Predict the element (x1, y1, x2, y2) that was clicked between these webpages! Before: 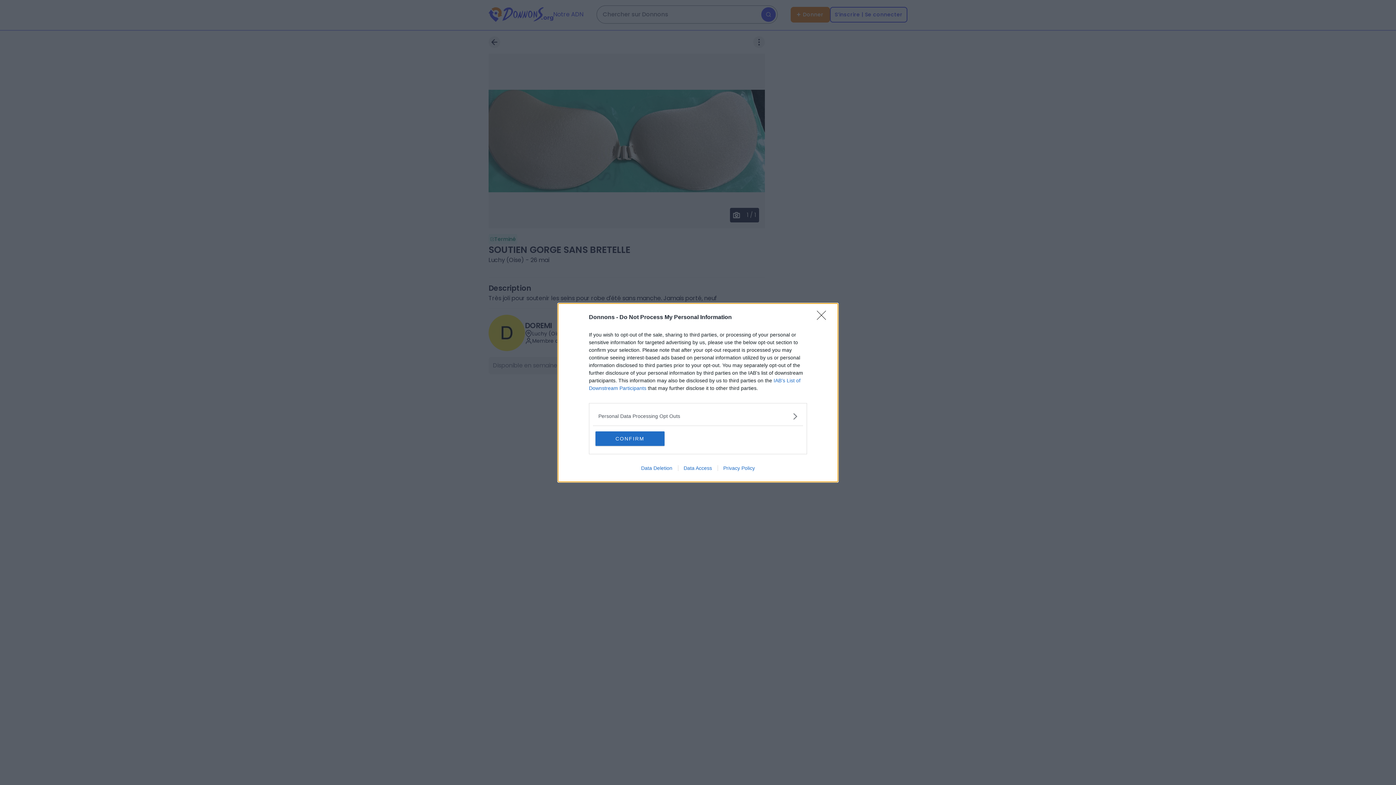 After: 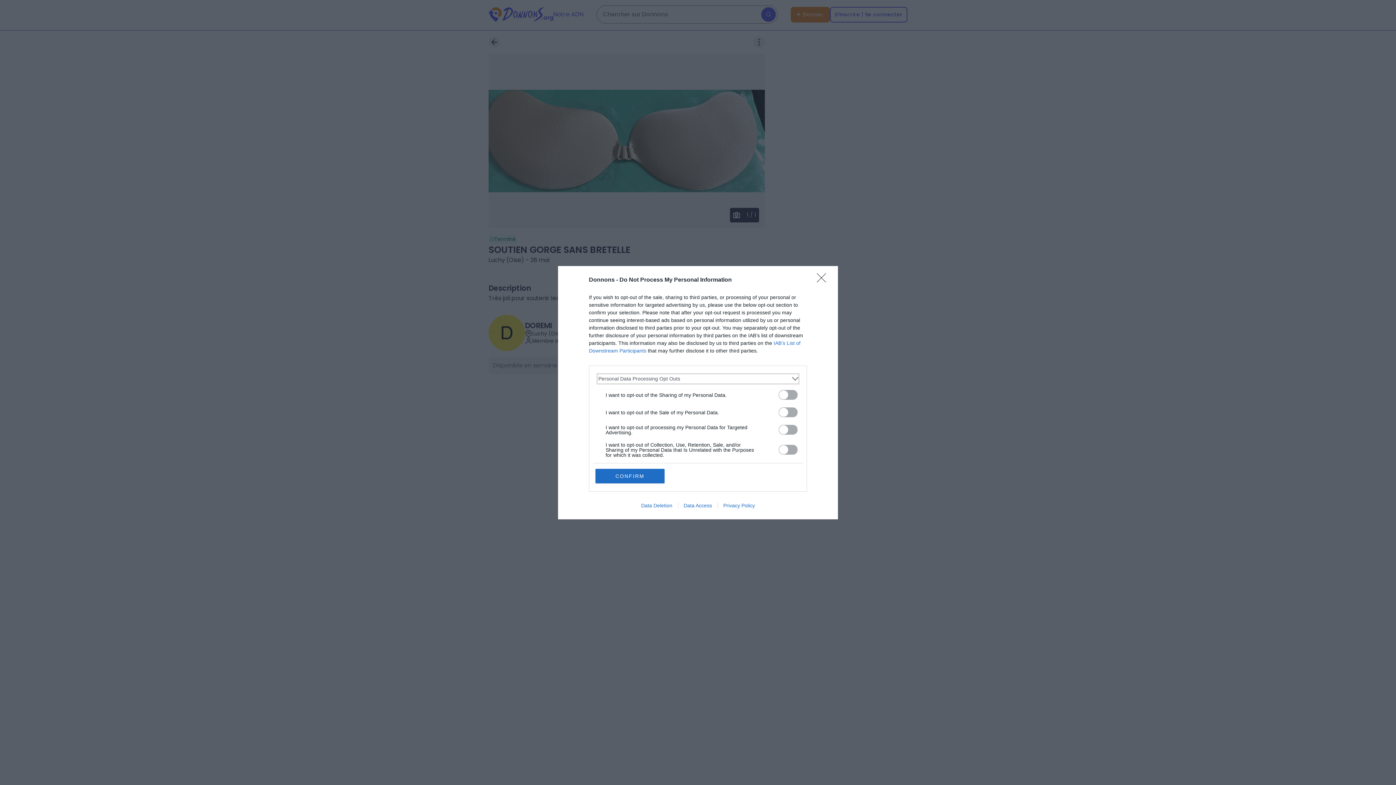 Action: bbox: (598, 412, 797, 420) label: Opt-Outs